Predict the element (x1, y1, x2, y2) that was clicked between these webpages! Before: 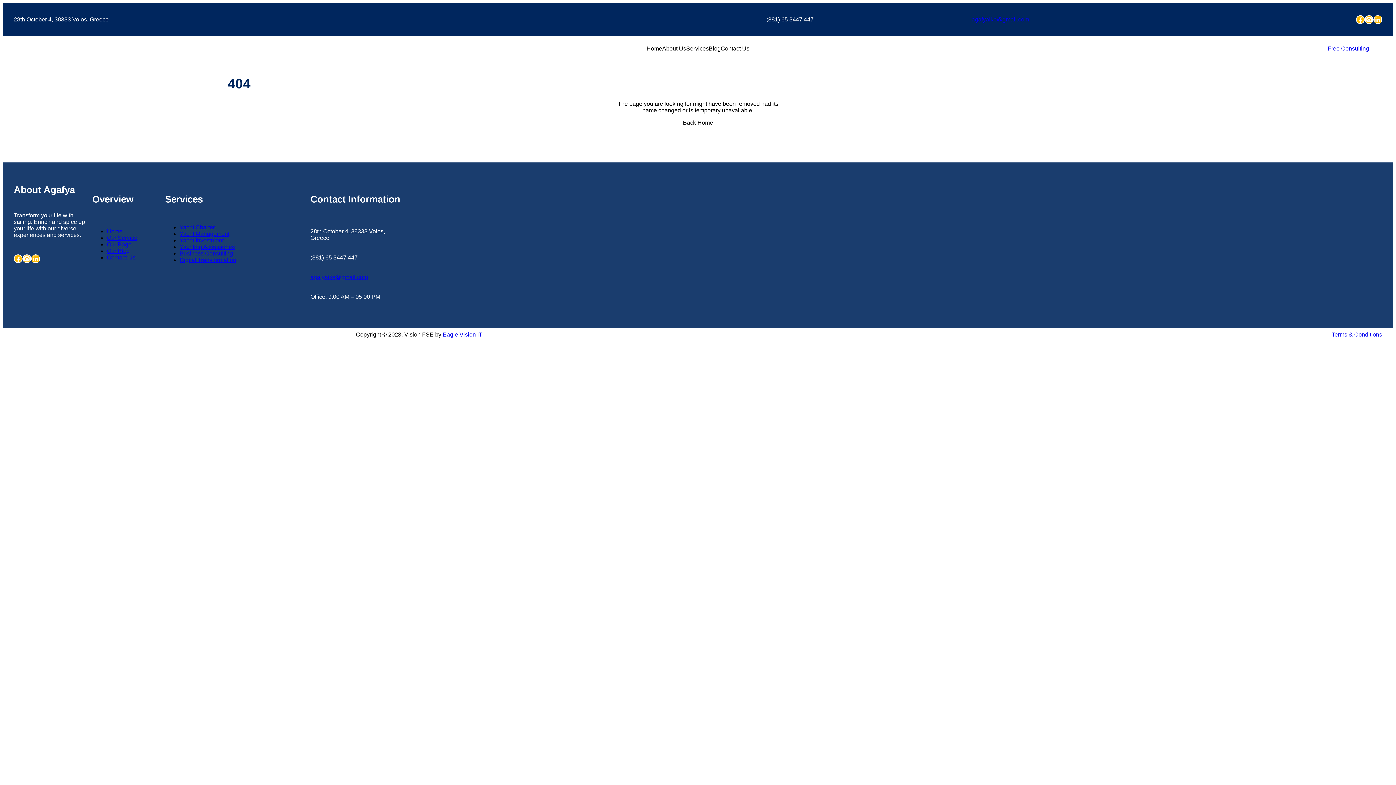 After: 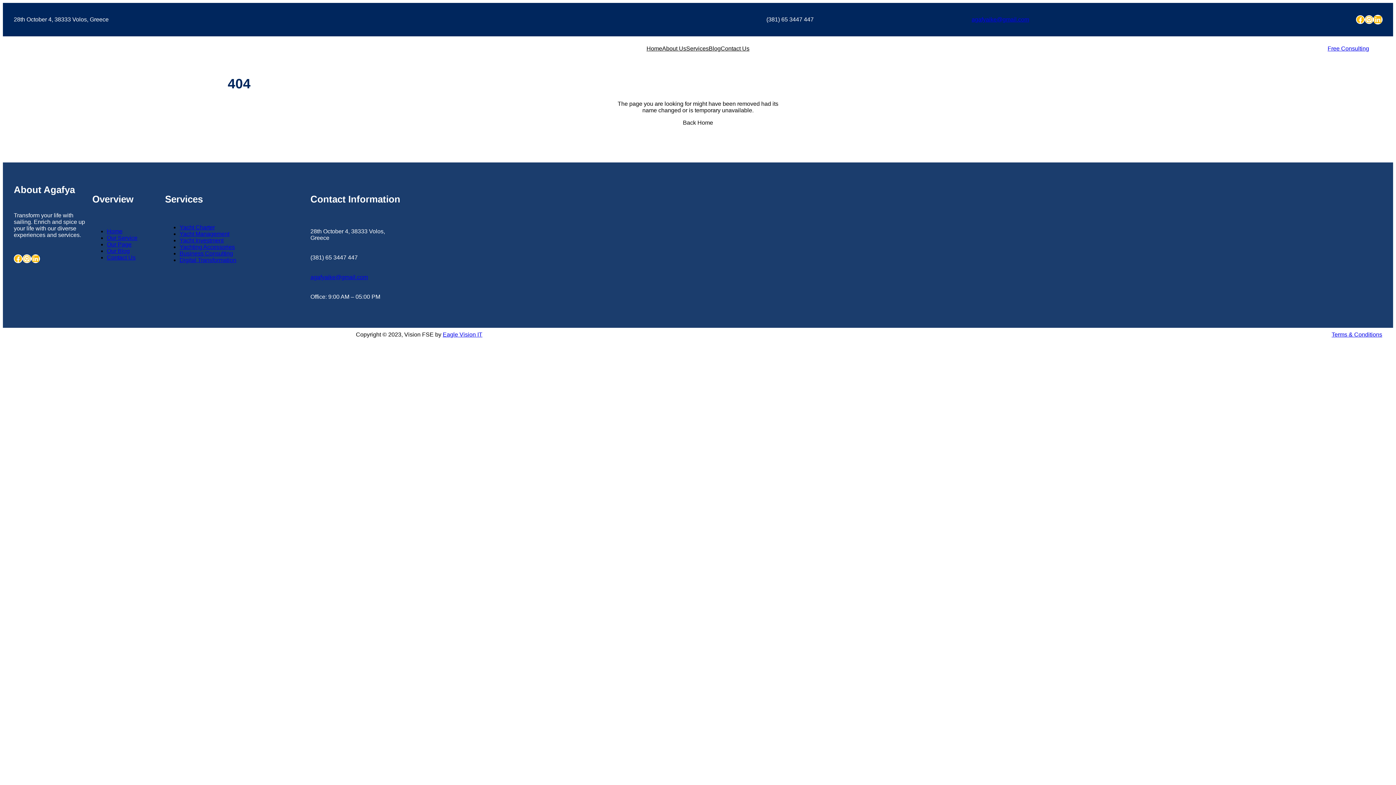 Action: label: LinkedIn bbox: (1373, 15, 1382, 24)